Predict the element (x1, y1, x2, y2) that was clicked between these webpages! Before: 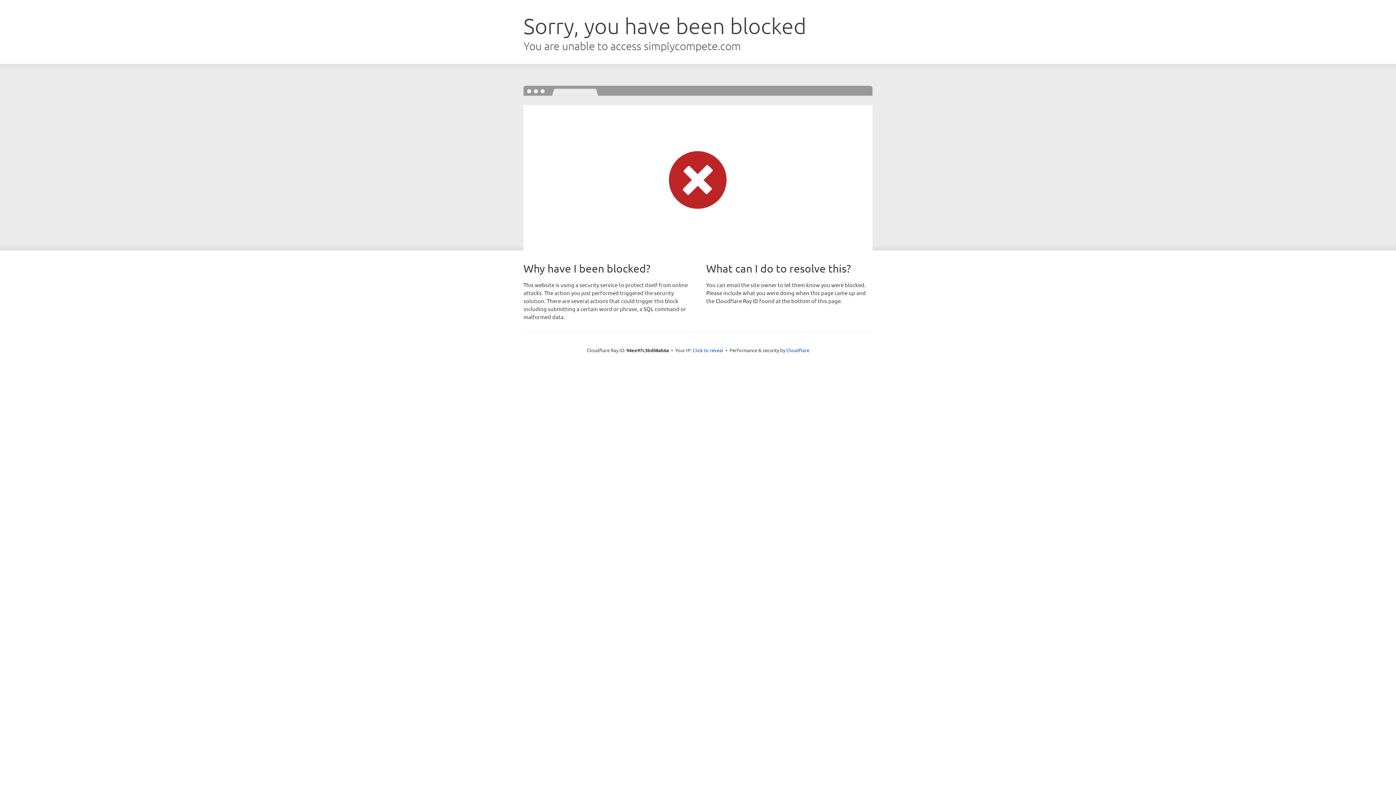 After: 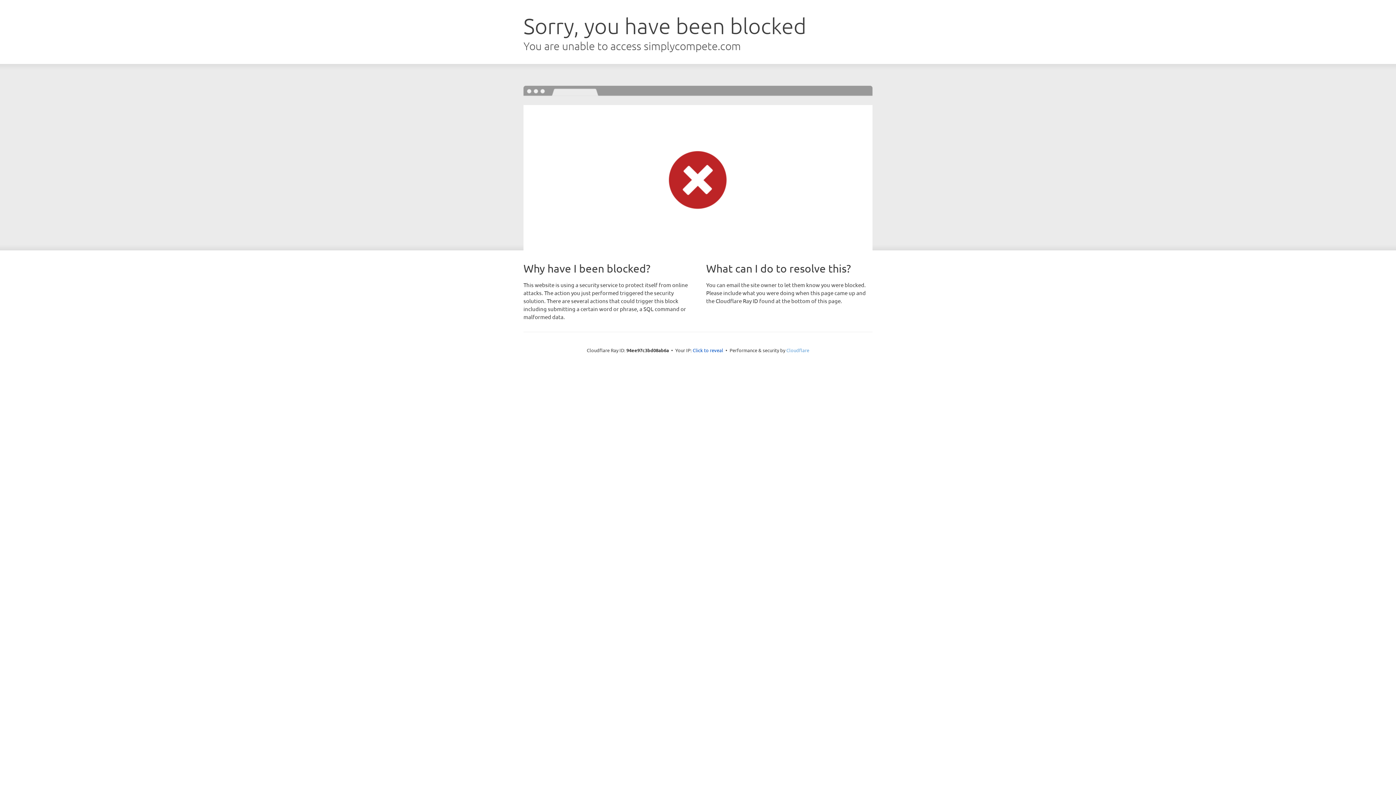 Action: bbox: (786, 347, 809, 353) label: Cloudflare